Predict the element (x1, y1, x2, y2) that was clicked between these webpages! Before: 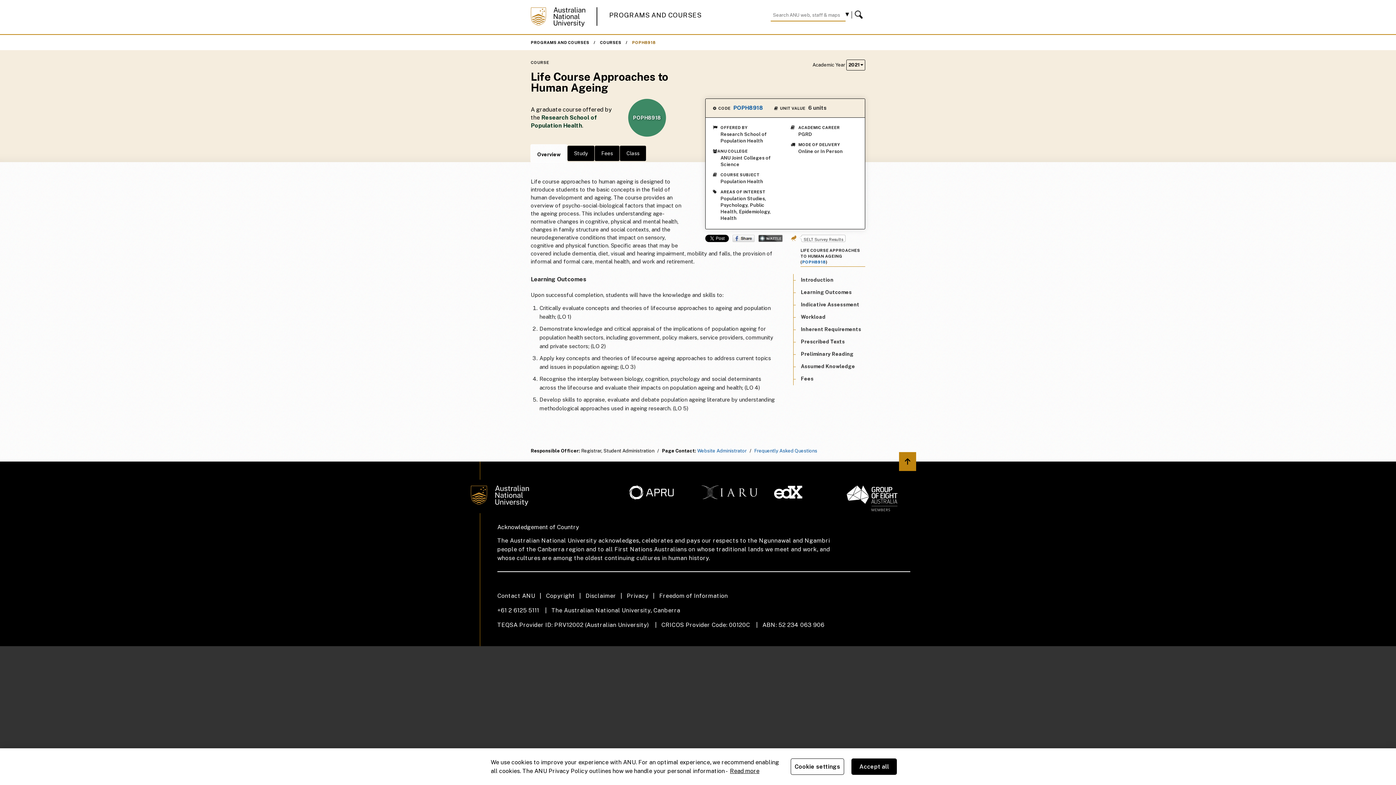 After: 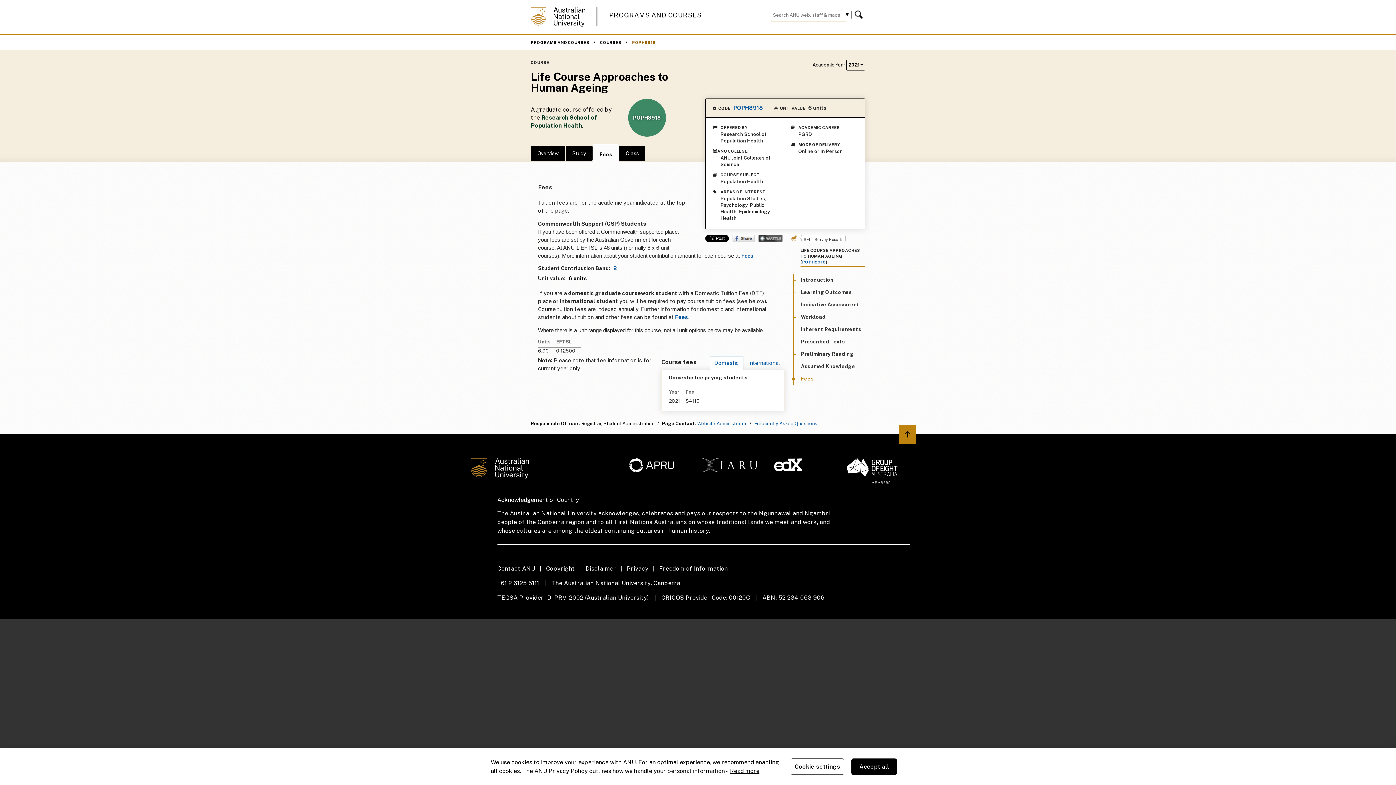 Action: bbox: (801, 376, 813, 381) label: Fees